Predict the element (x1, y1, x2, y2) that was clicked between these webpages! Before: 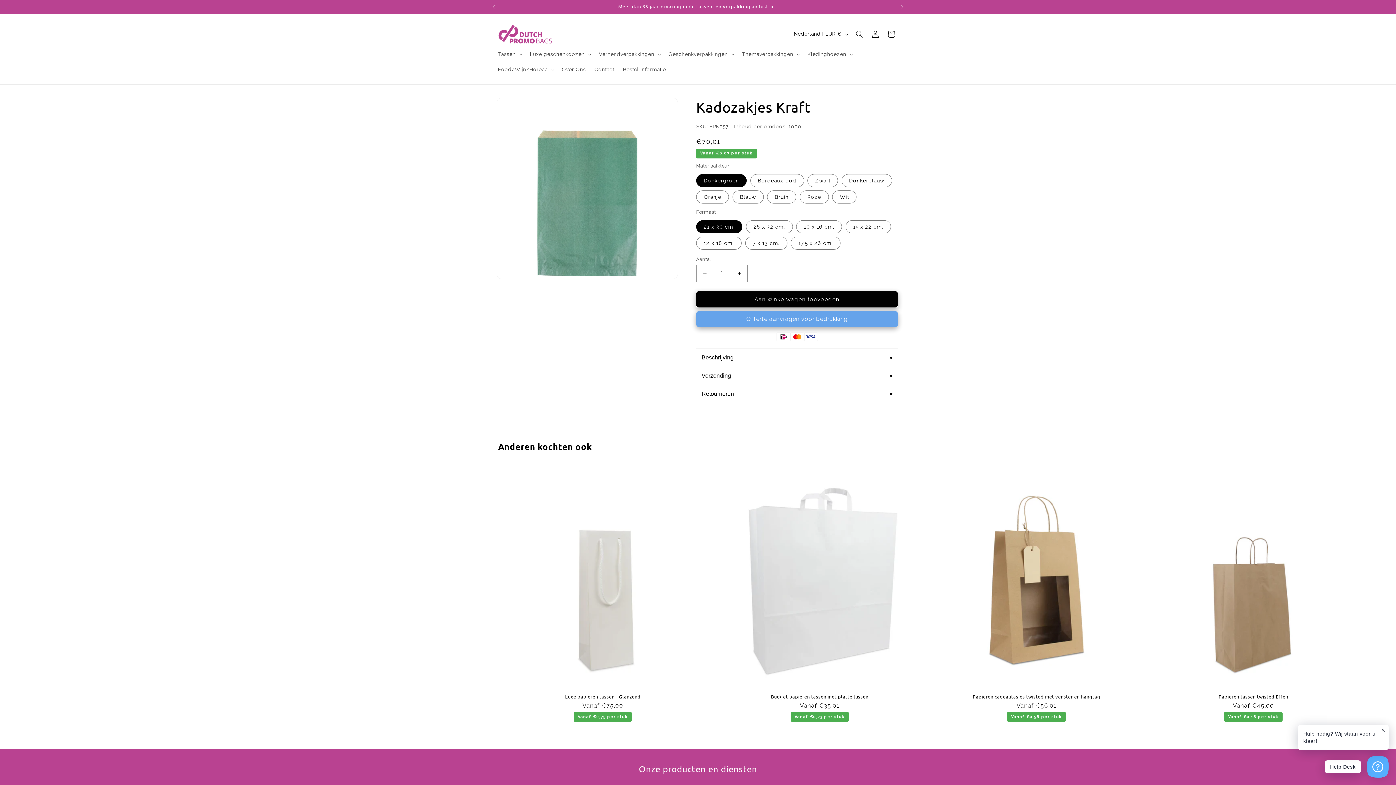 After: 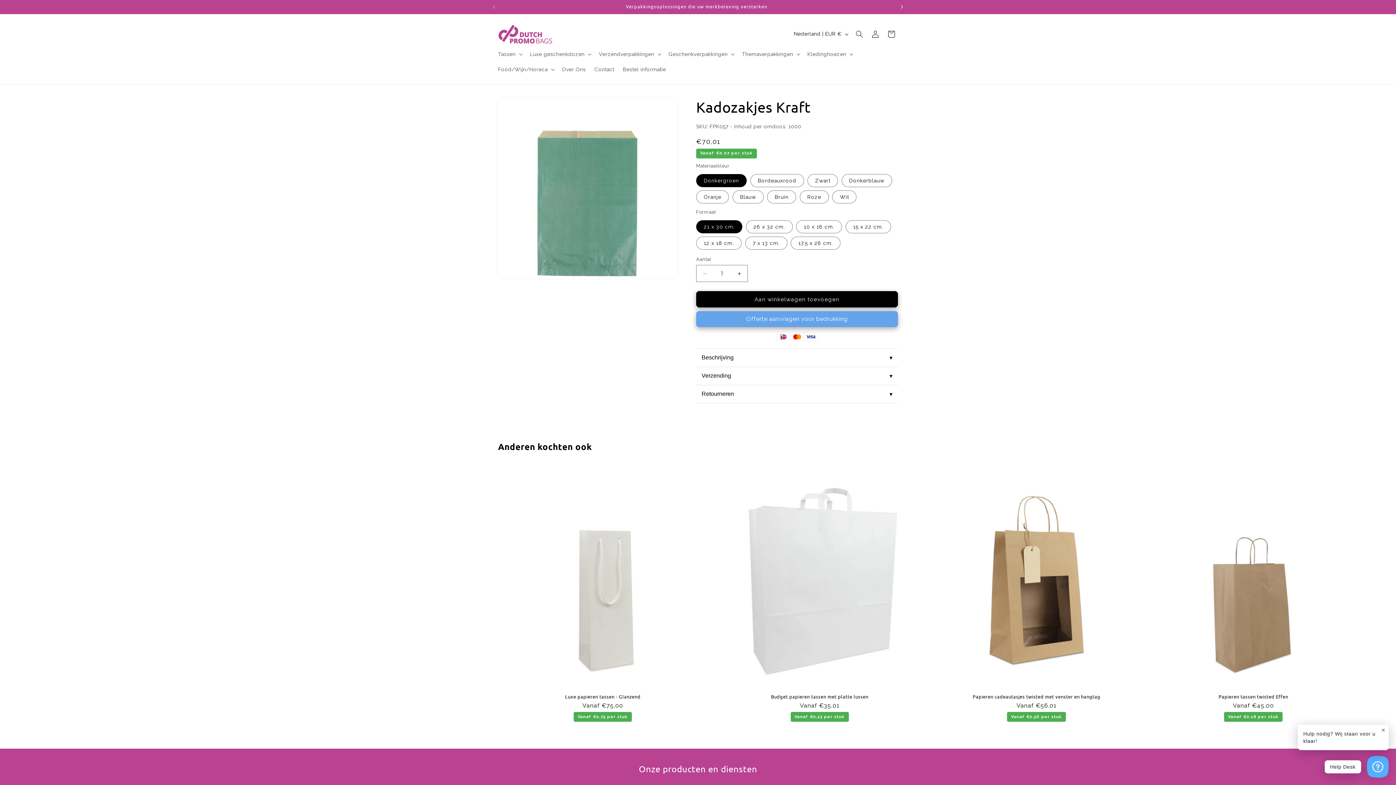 Action: label: Volgende aankondiging bbox: (894, 0, 910, 13)